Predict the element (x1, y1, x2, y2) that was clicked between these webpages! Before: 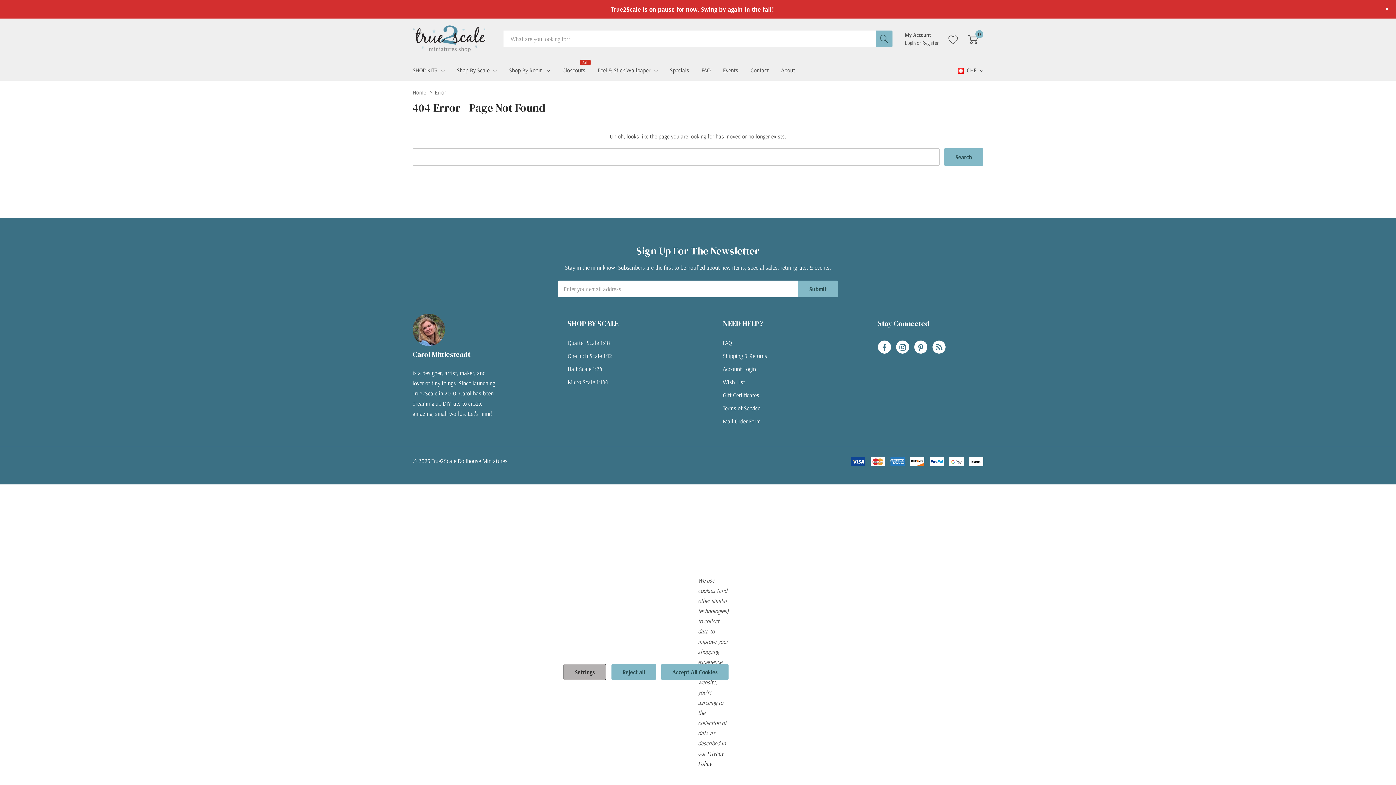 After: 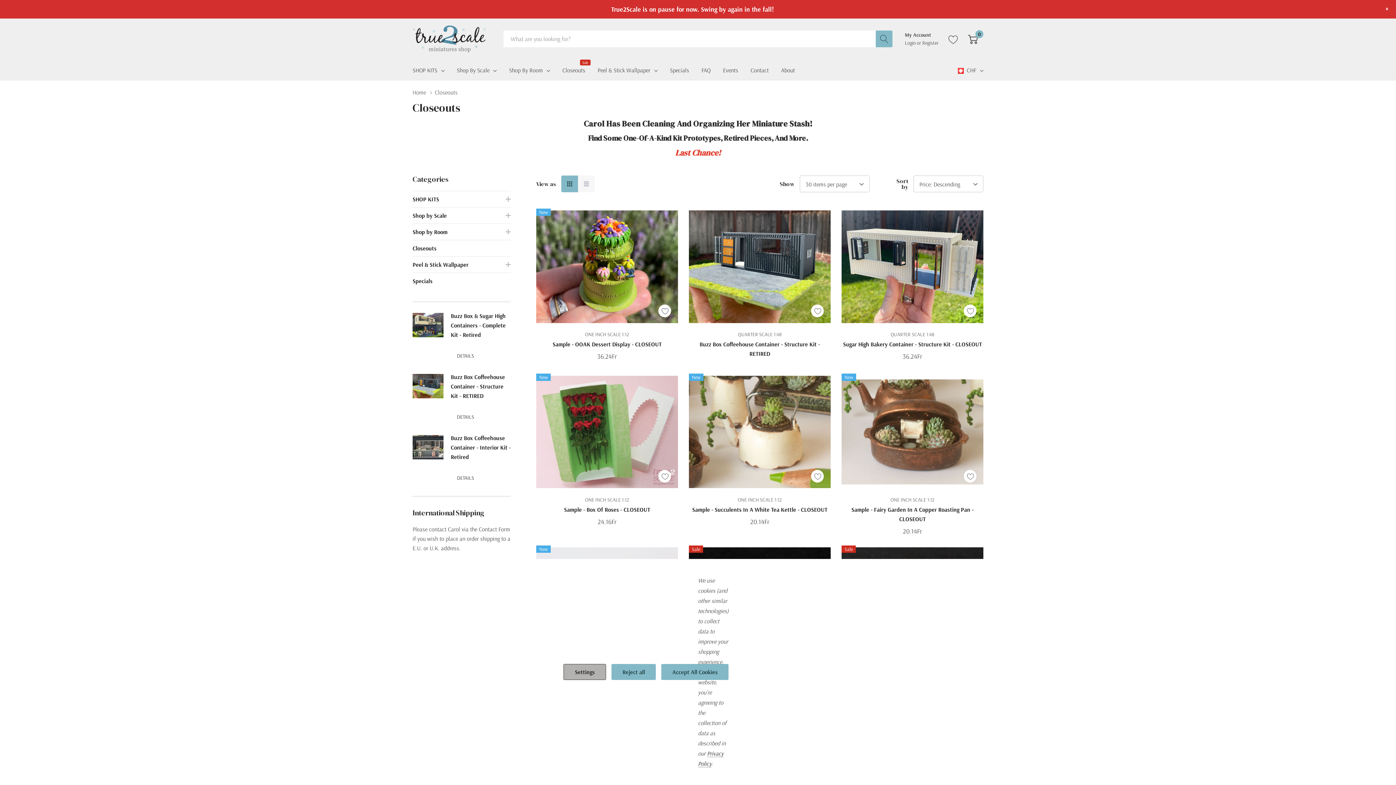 Action: bbox: (556, 59, 591, 80) label: Closeouts
Sale